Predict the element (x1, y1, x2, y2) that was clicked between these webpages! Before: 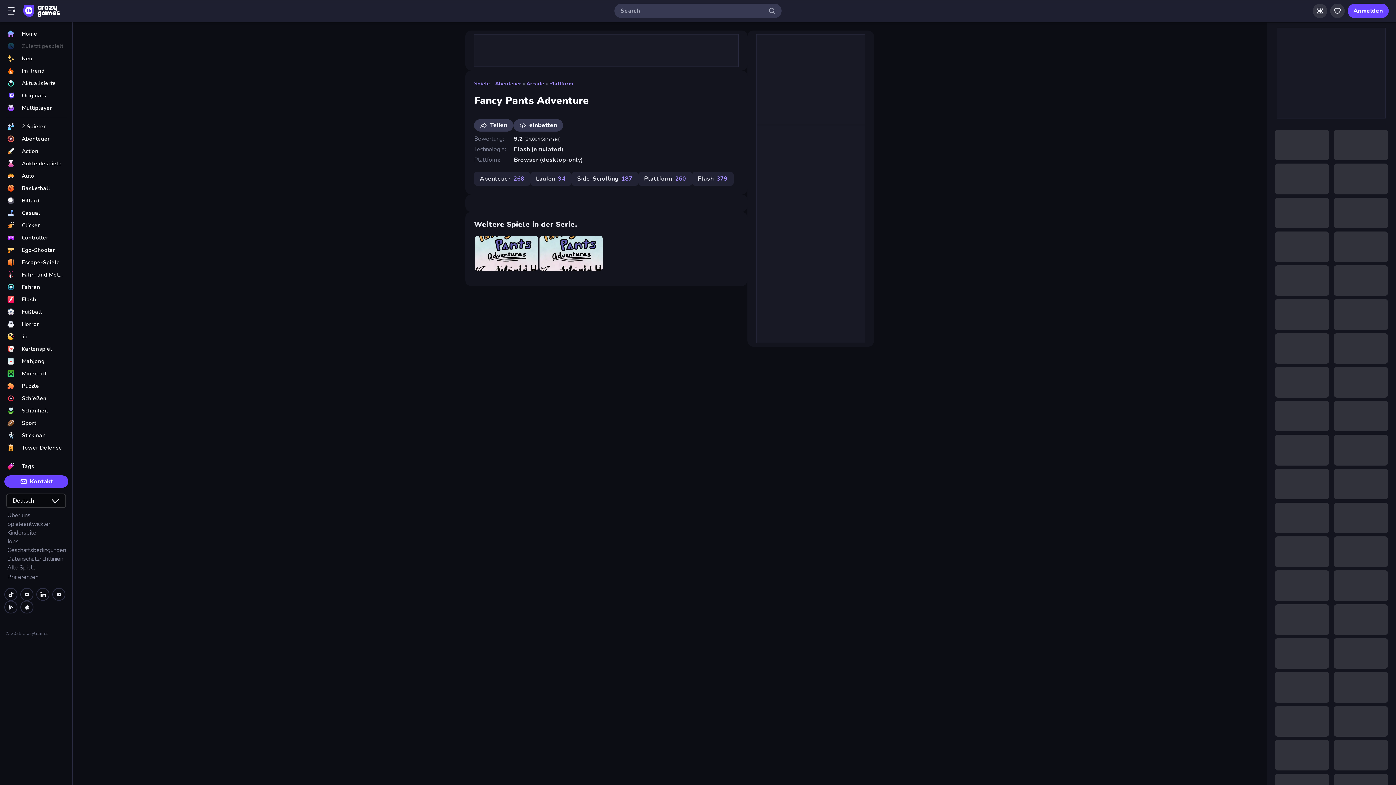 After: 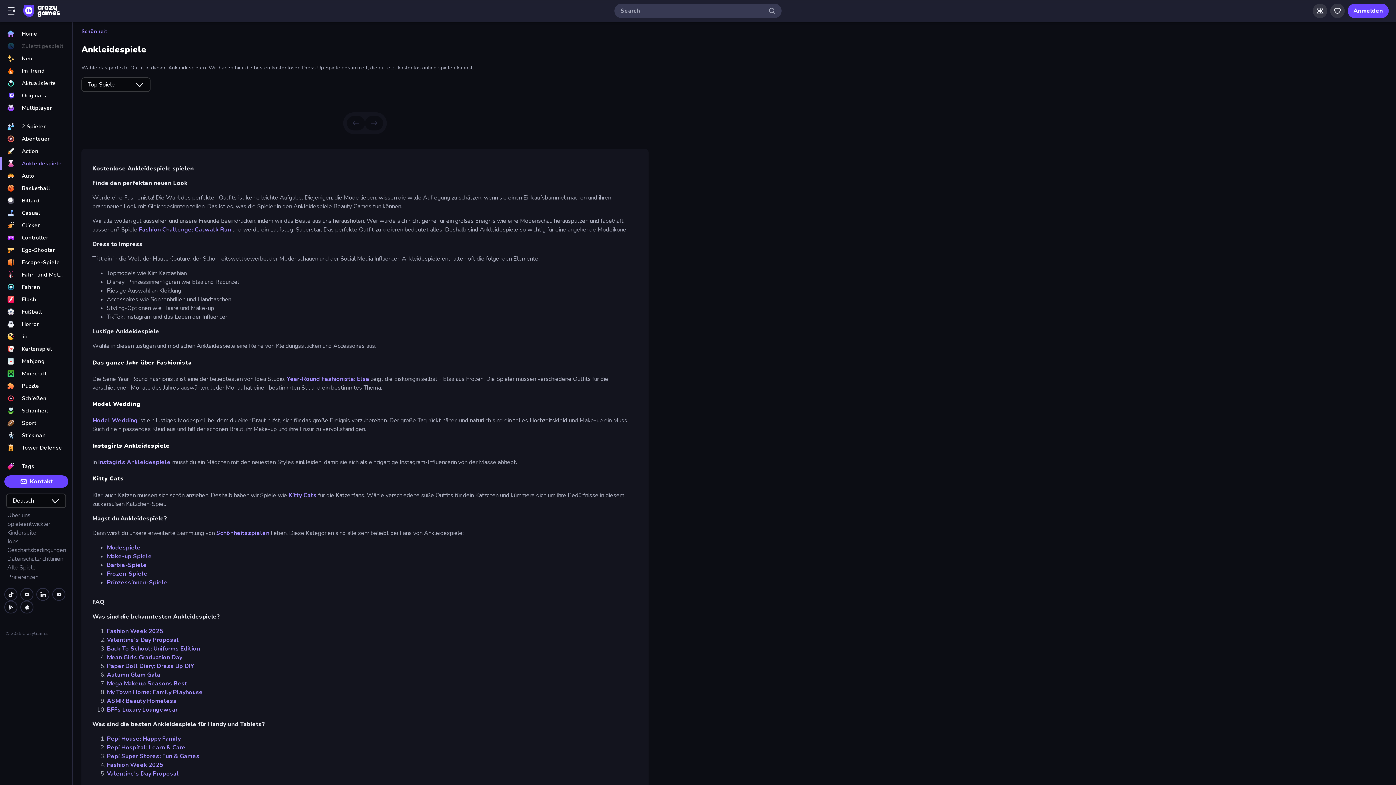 Action: label: Ankleidespiele bbox: (0, 157, 72, 169)